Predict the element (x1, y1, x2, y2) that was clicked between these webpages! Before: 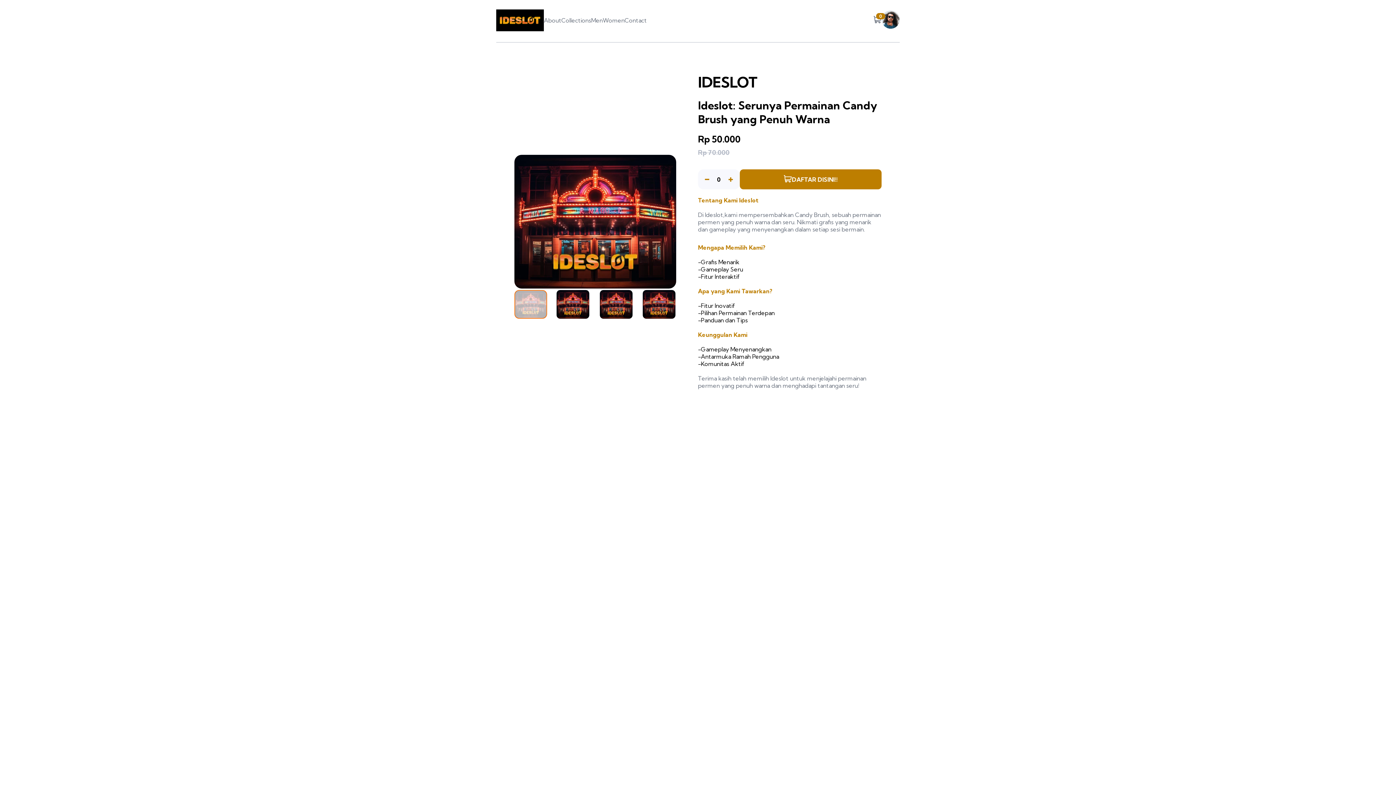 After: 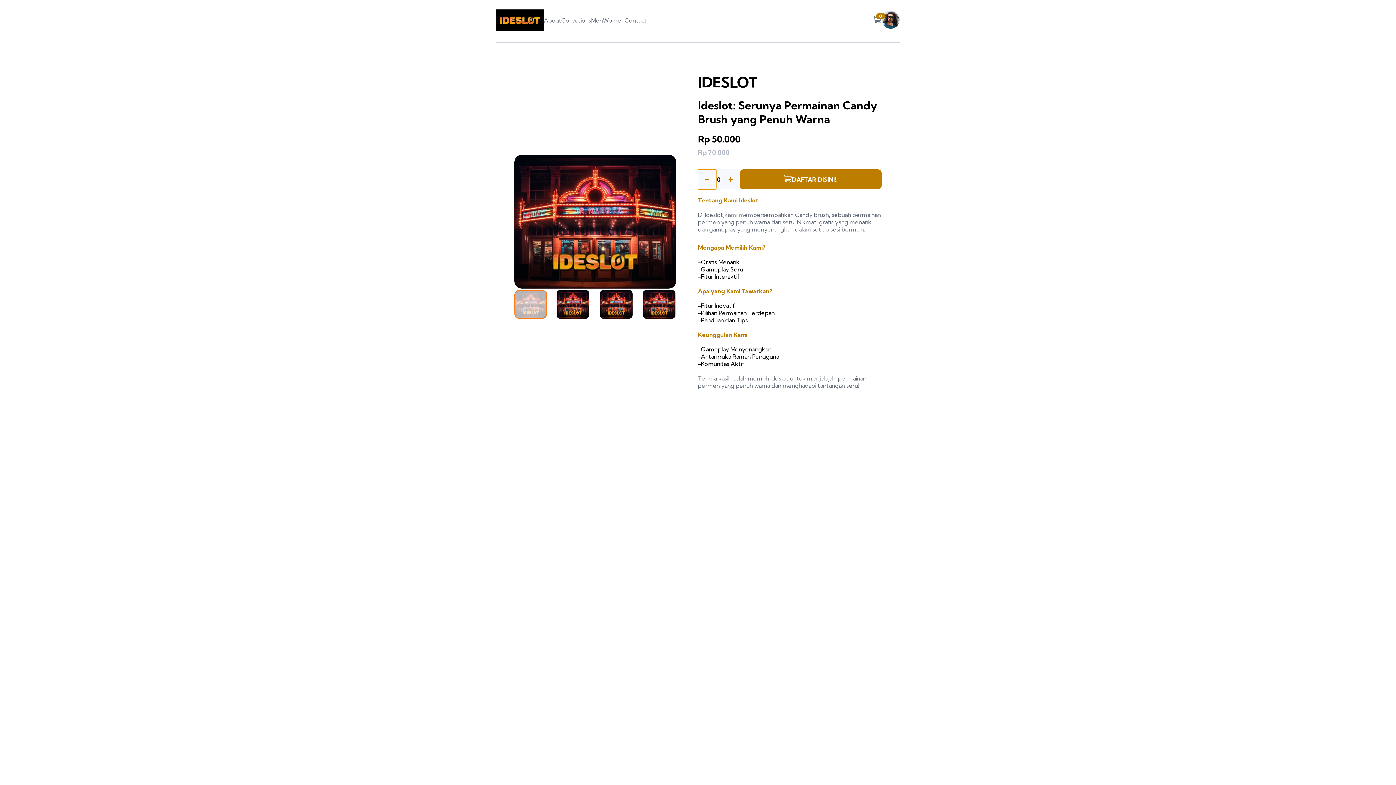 Action: bbox: (698, 169, 716, 189)